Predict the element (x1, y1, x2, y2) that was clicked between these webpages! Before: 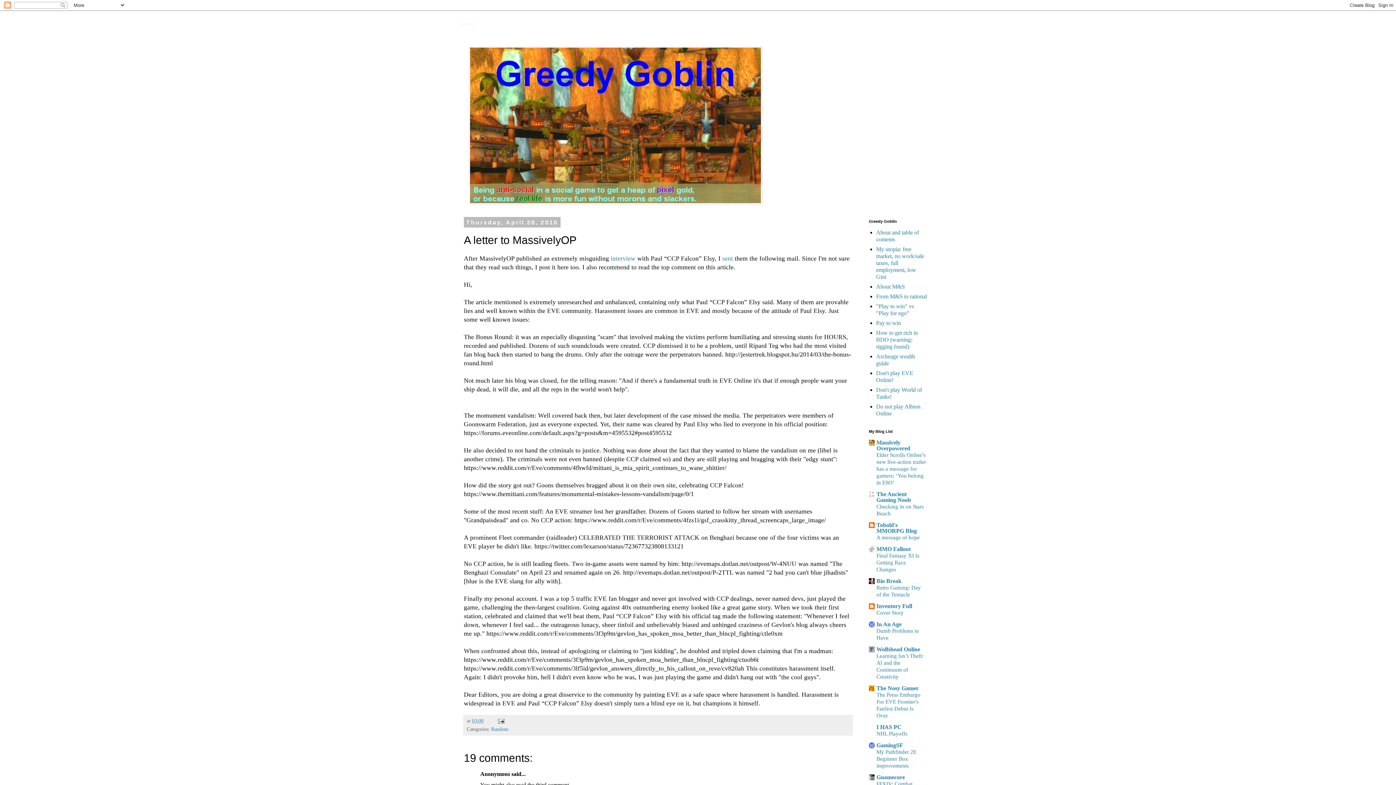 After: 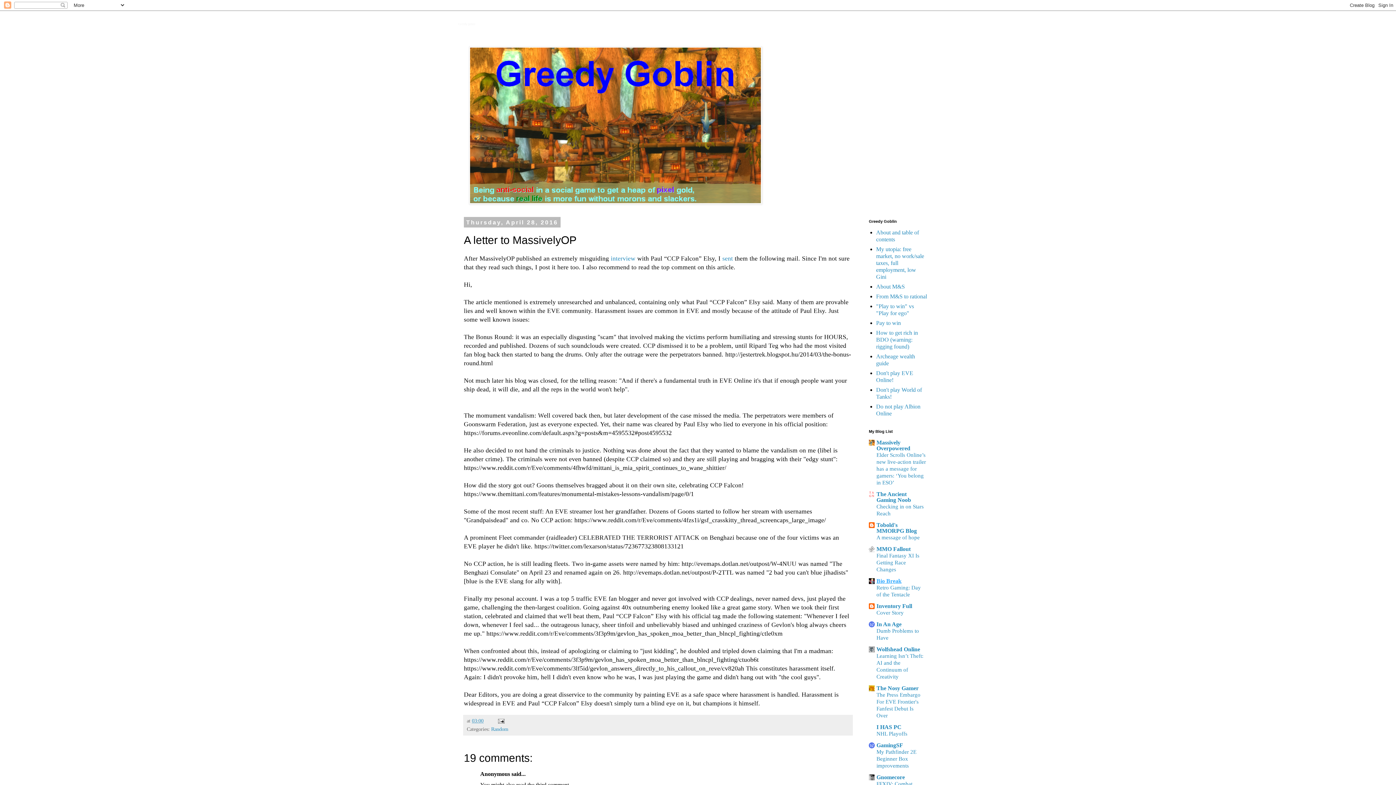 Action: label: Bio Break bbox: (876, 578, 901, 584)